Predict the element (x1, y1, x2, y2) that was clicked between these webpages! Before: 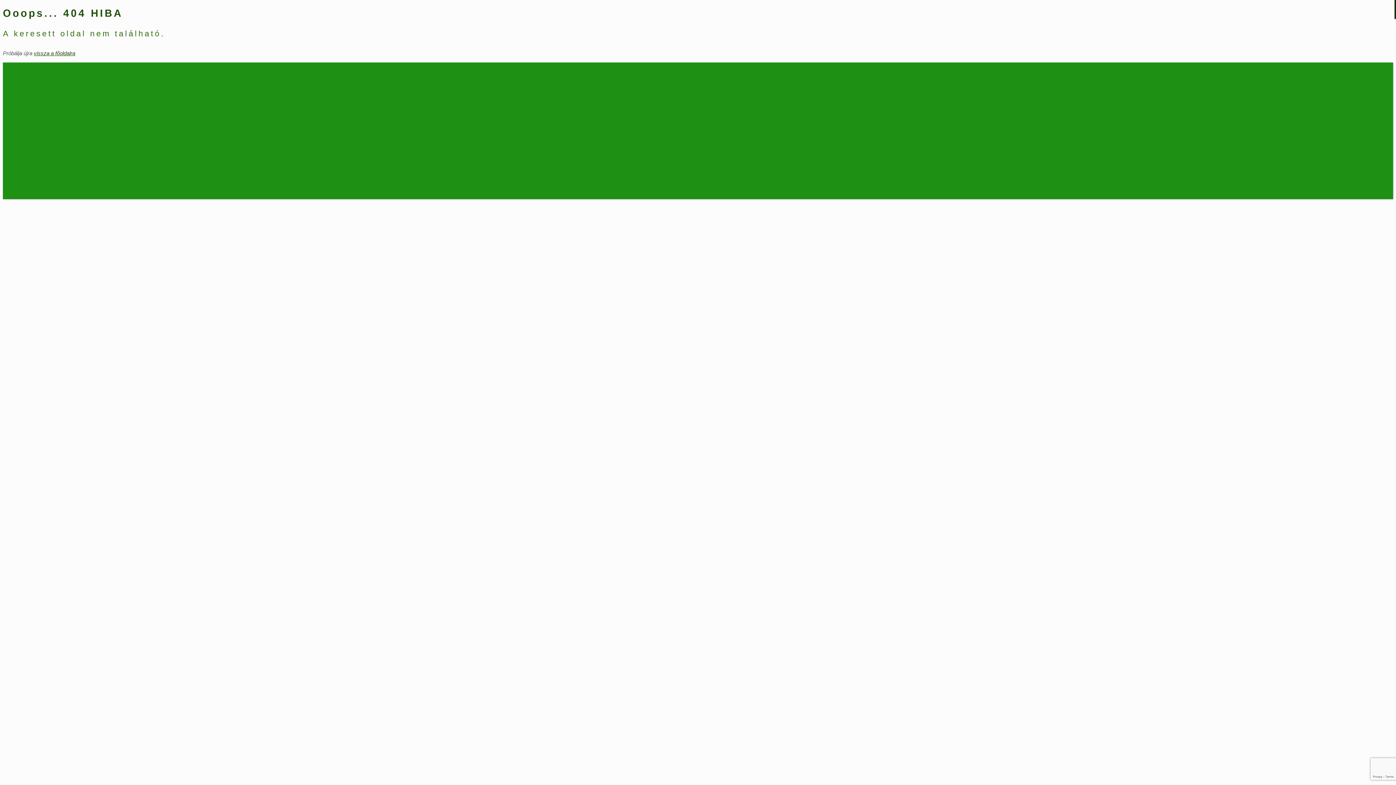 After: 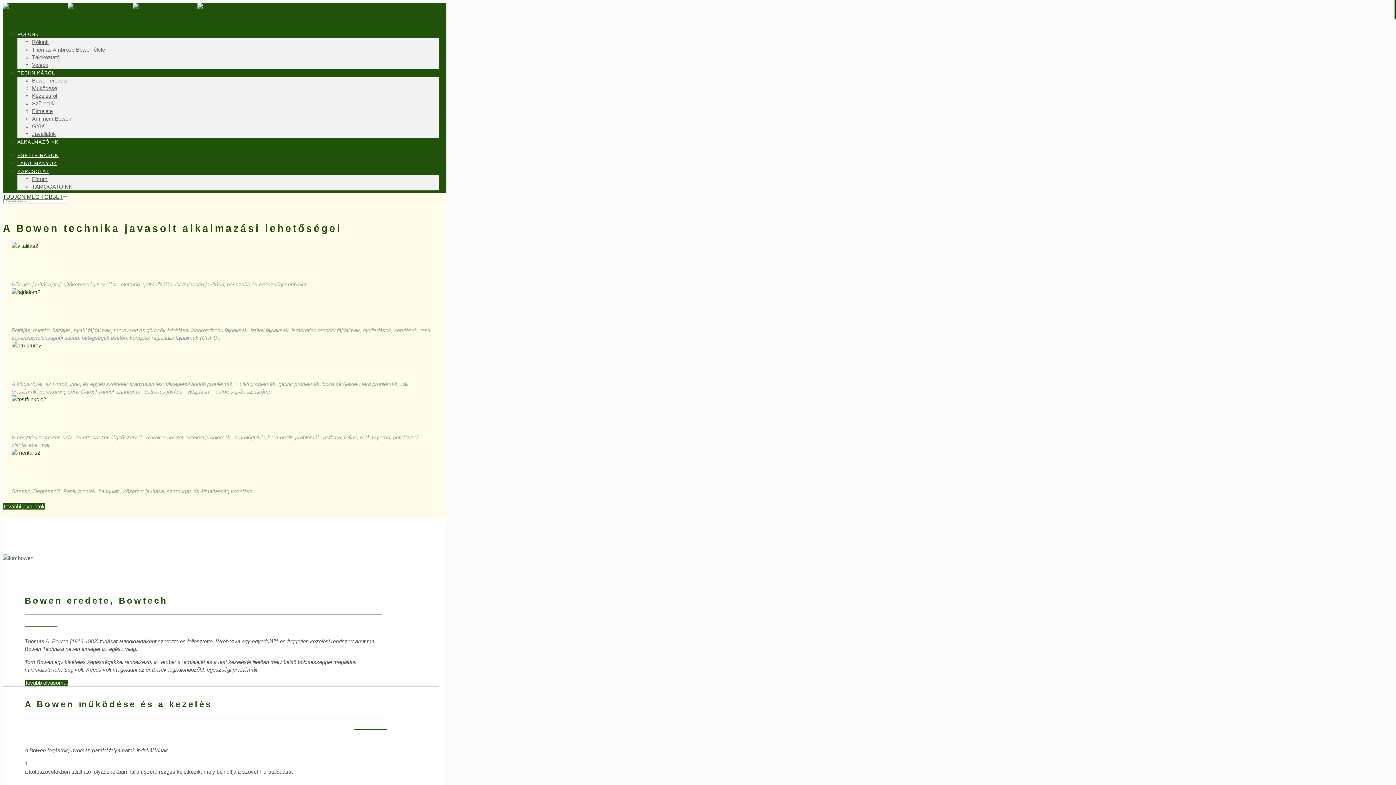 Action: label: vissza a főoldalra bbox: (33, 50, 75, 56)